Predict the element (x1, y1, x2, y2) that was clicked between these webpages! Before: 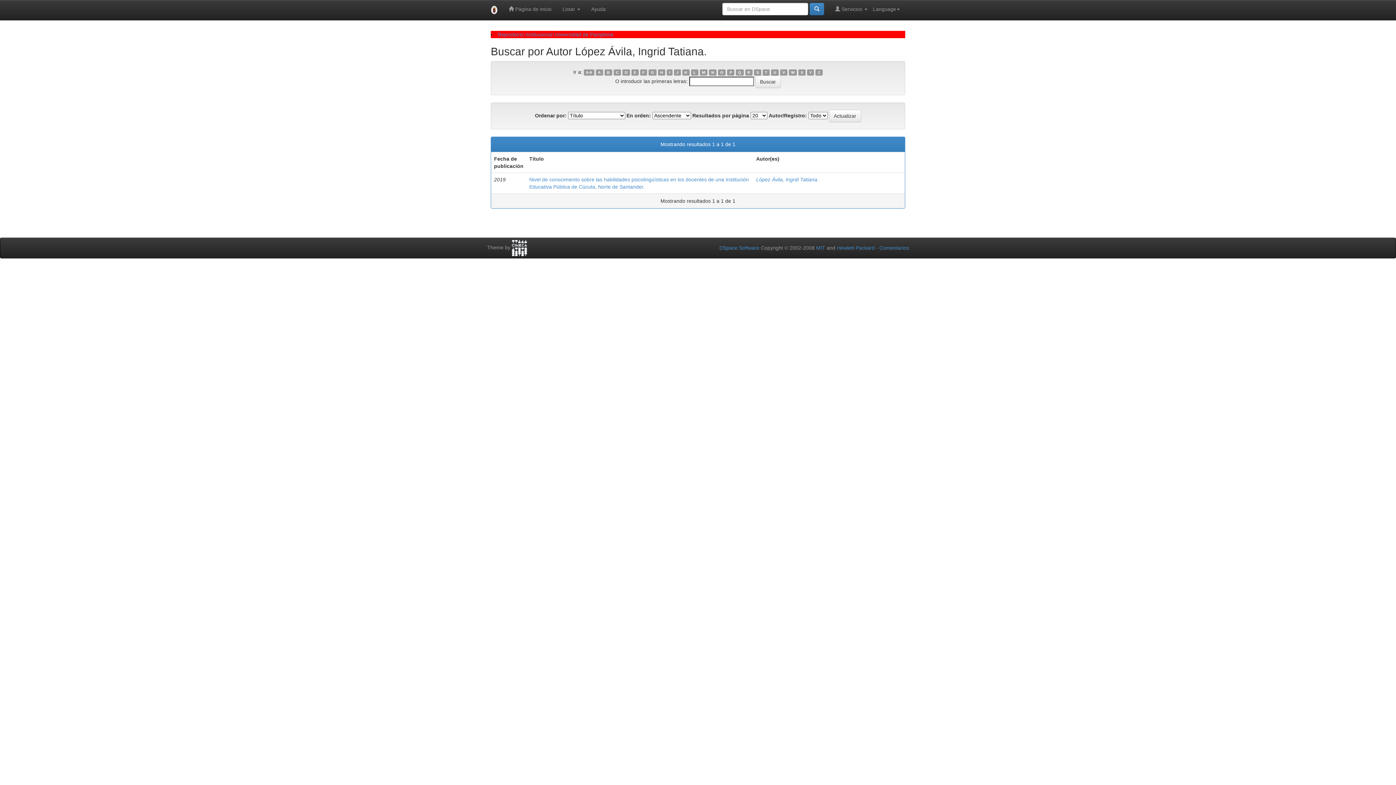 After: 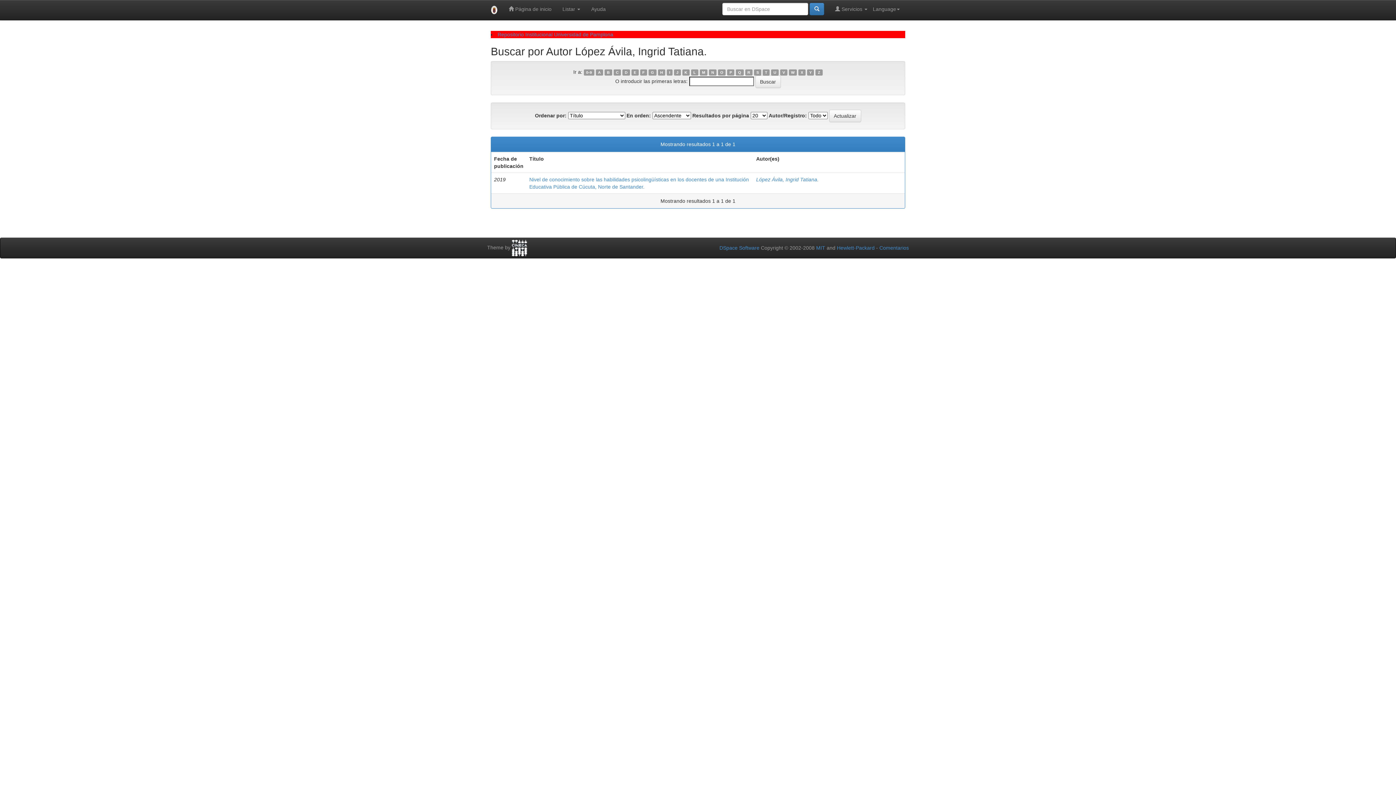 Action: bbox: (613, 69, 621, 75) label: C